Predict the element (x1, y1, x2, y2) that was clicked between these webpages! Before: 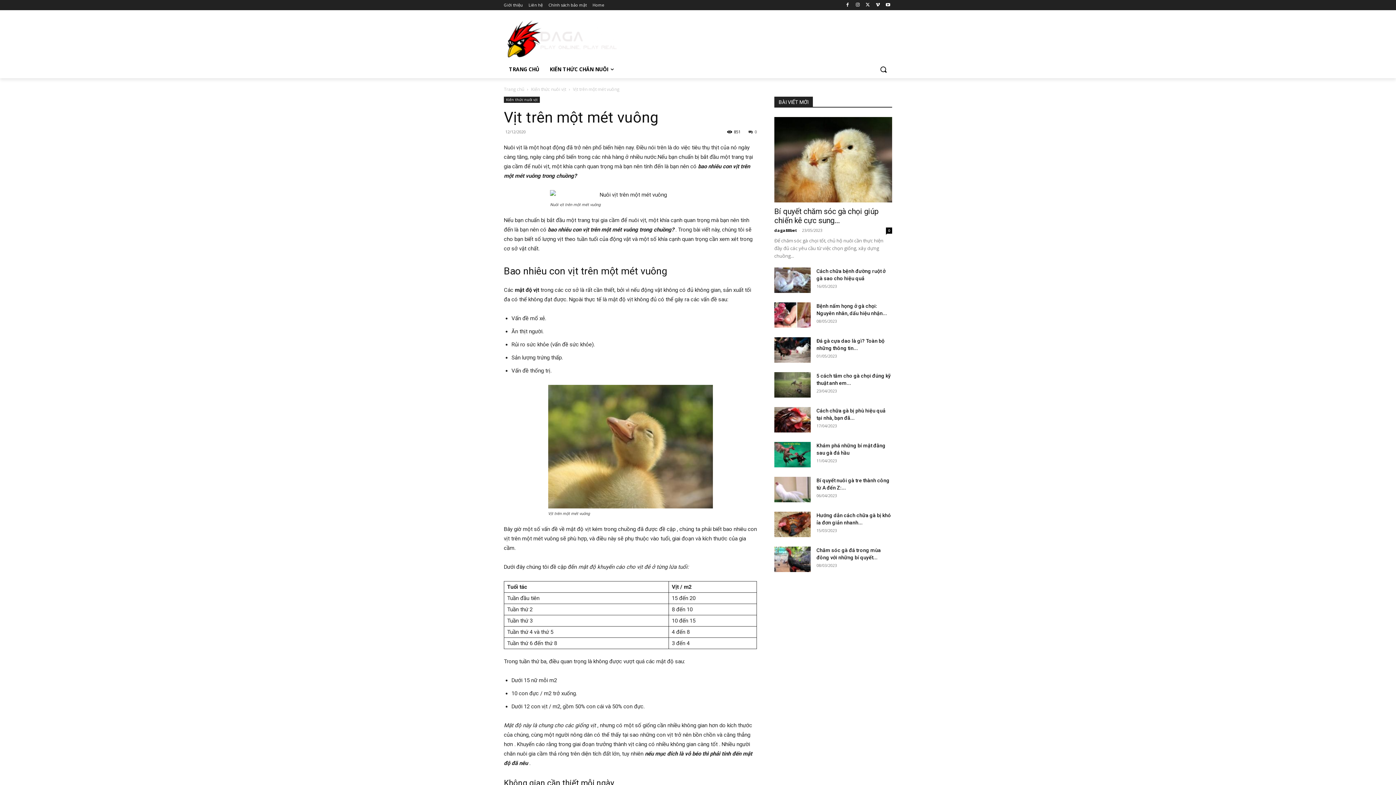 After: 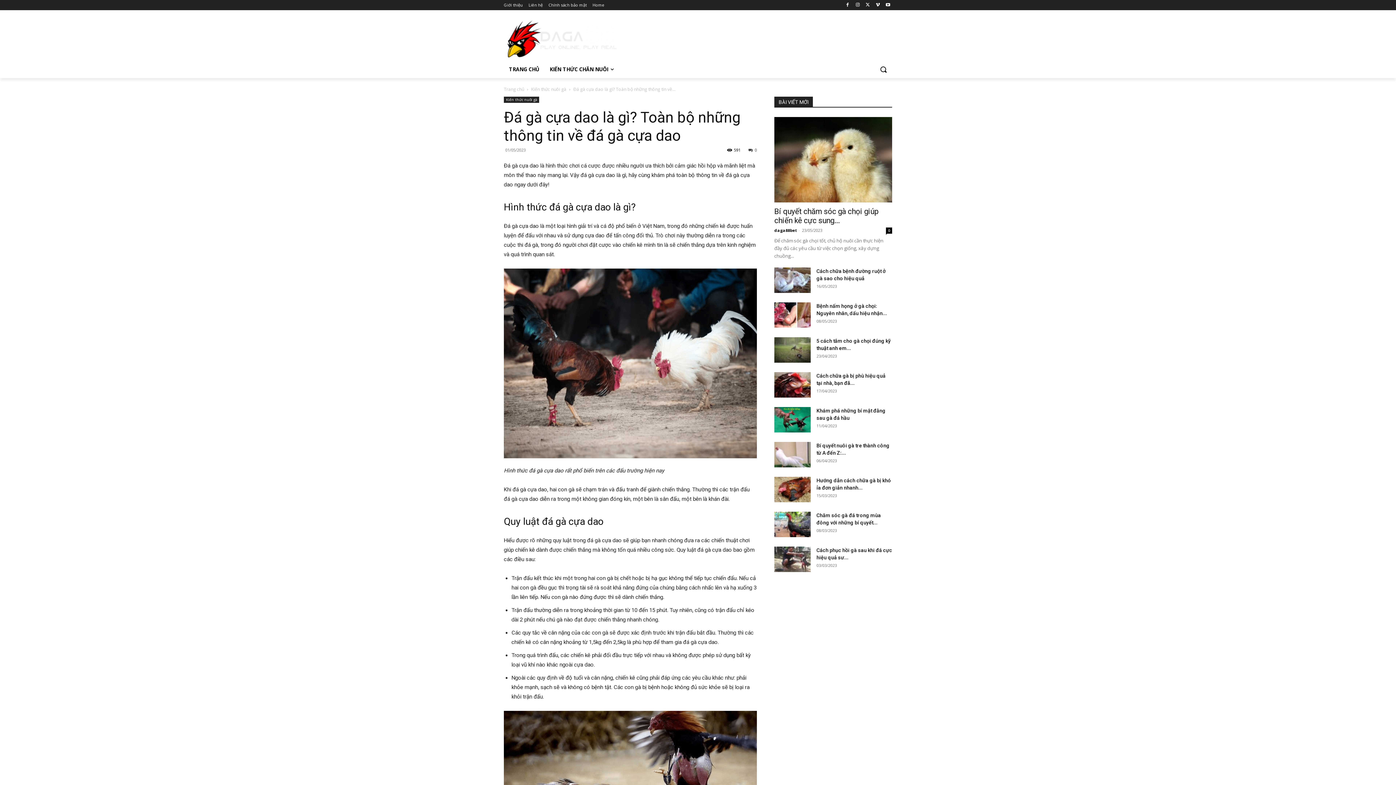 Action: bbox: (774, 337, 810, 362)